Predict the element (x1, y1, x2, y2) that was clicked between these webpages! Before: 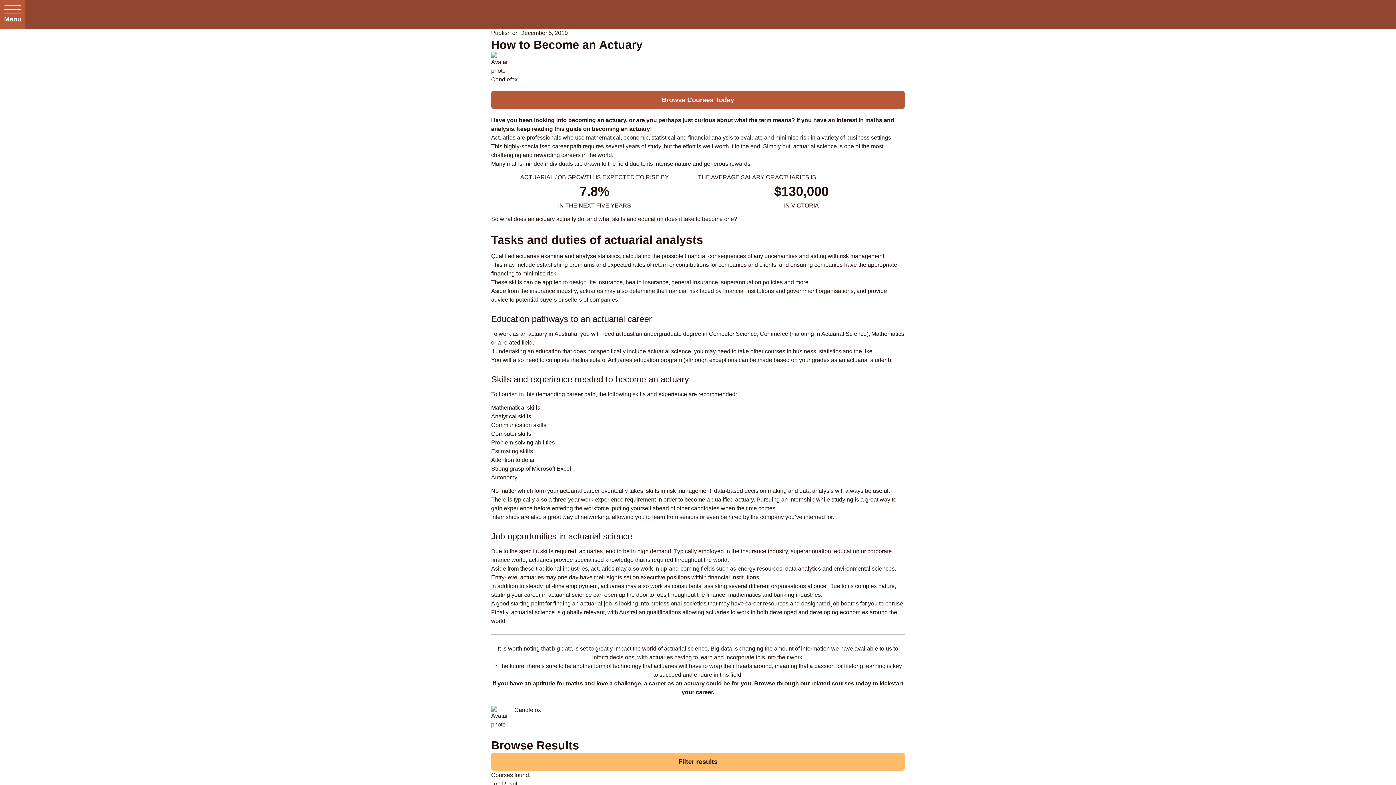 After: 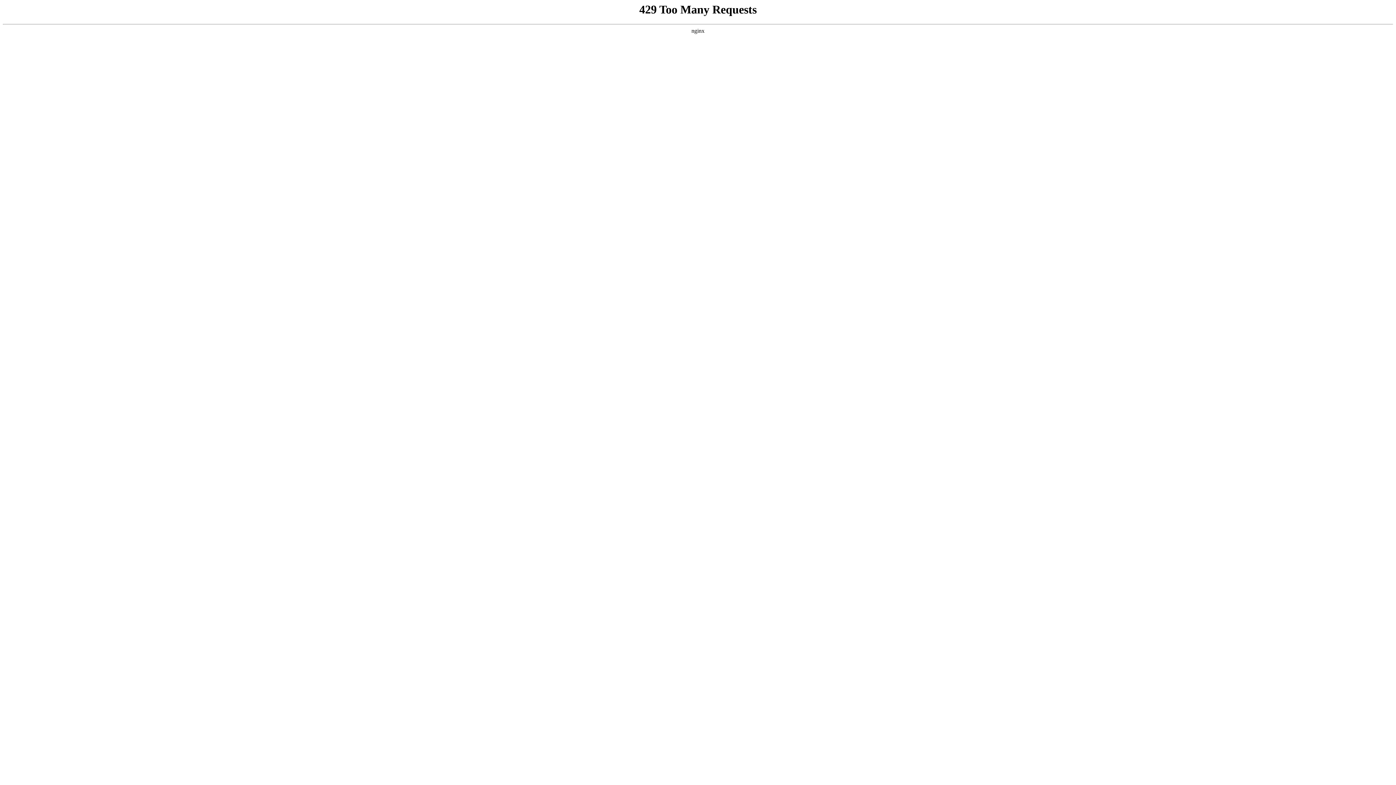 Action: bbox: (709, 330, 757, 337) label: Computer Science